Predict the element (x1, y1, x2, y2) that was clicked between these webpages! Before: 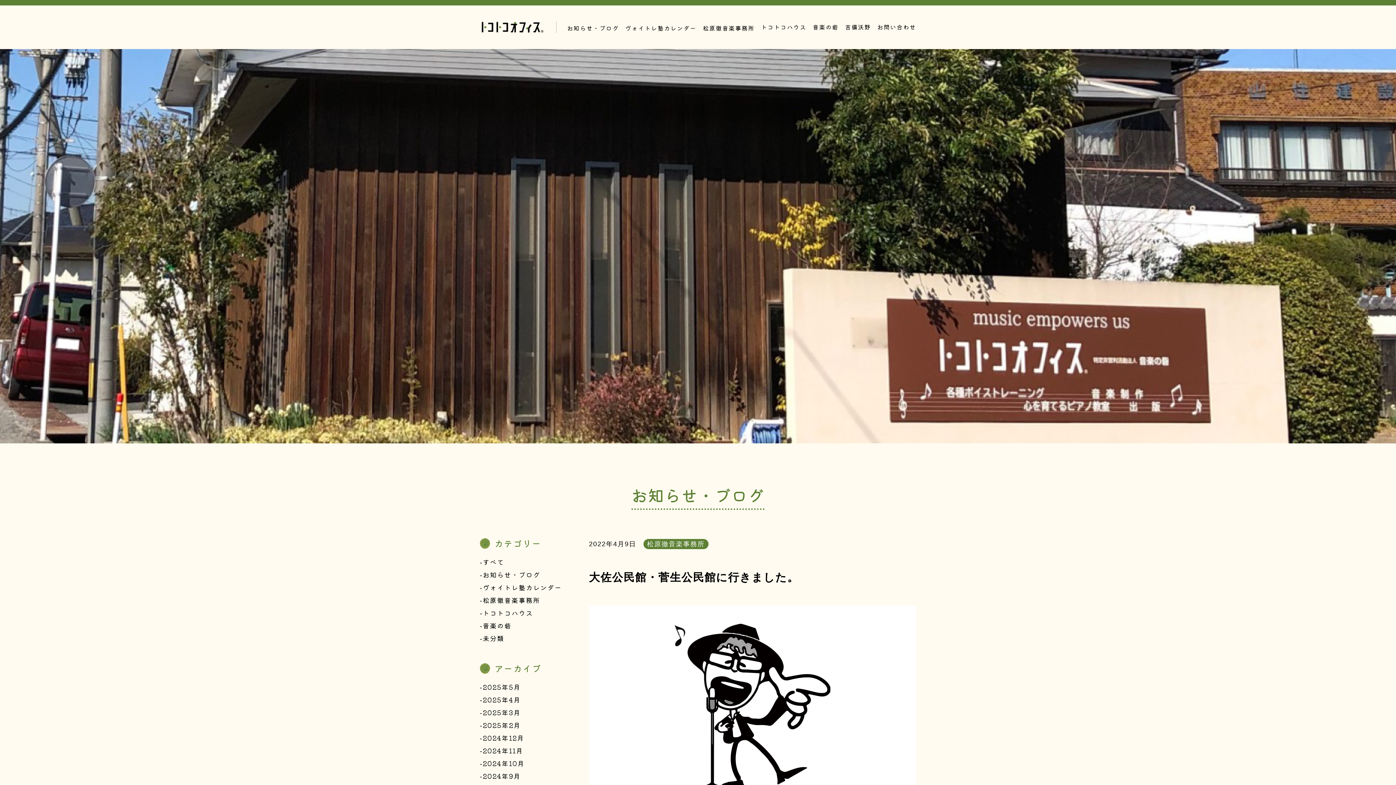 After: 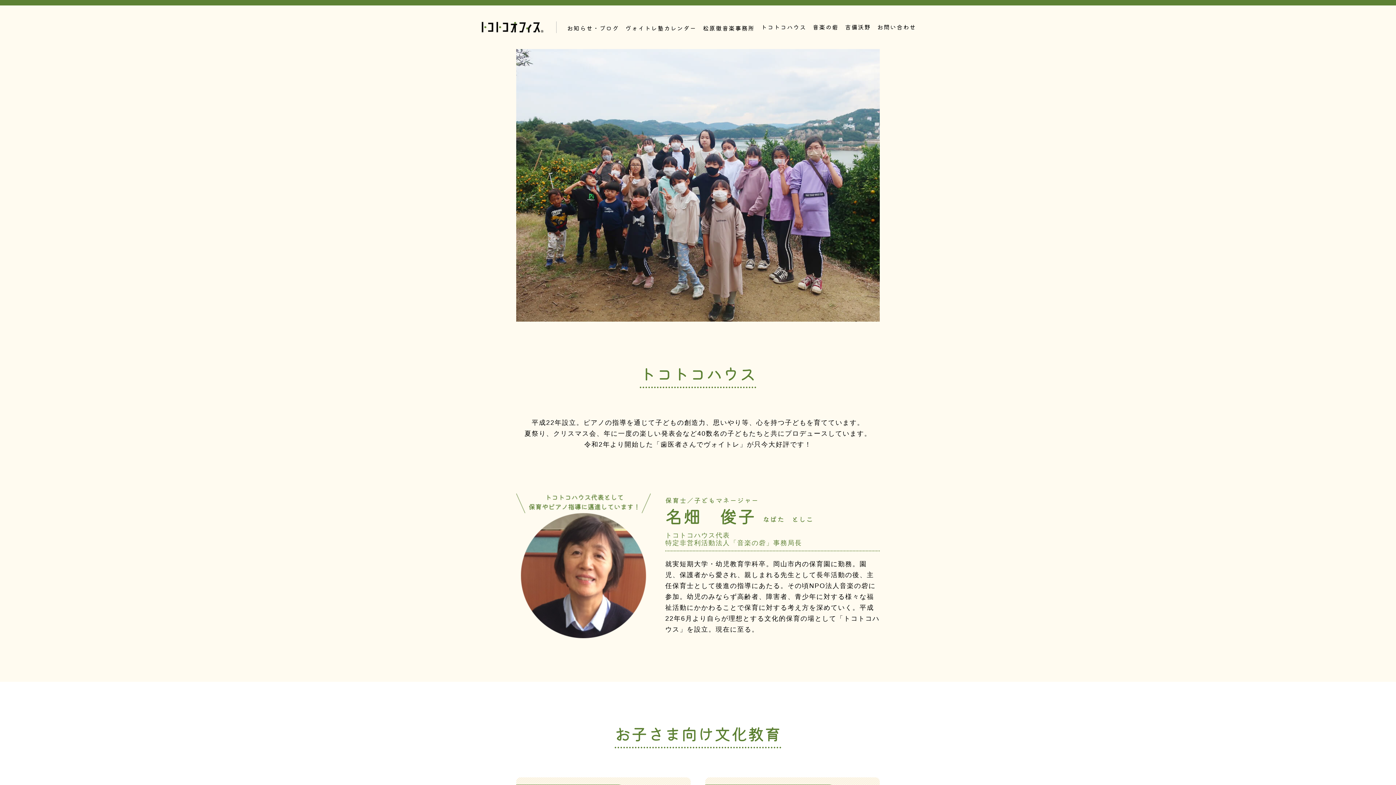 Action: label: トコトコハウス bbox: (761, 22, 806, 31)